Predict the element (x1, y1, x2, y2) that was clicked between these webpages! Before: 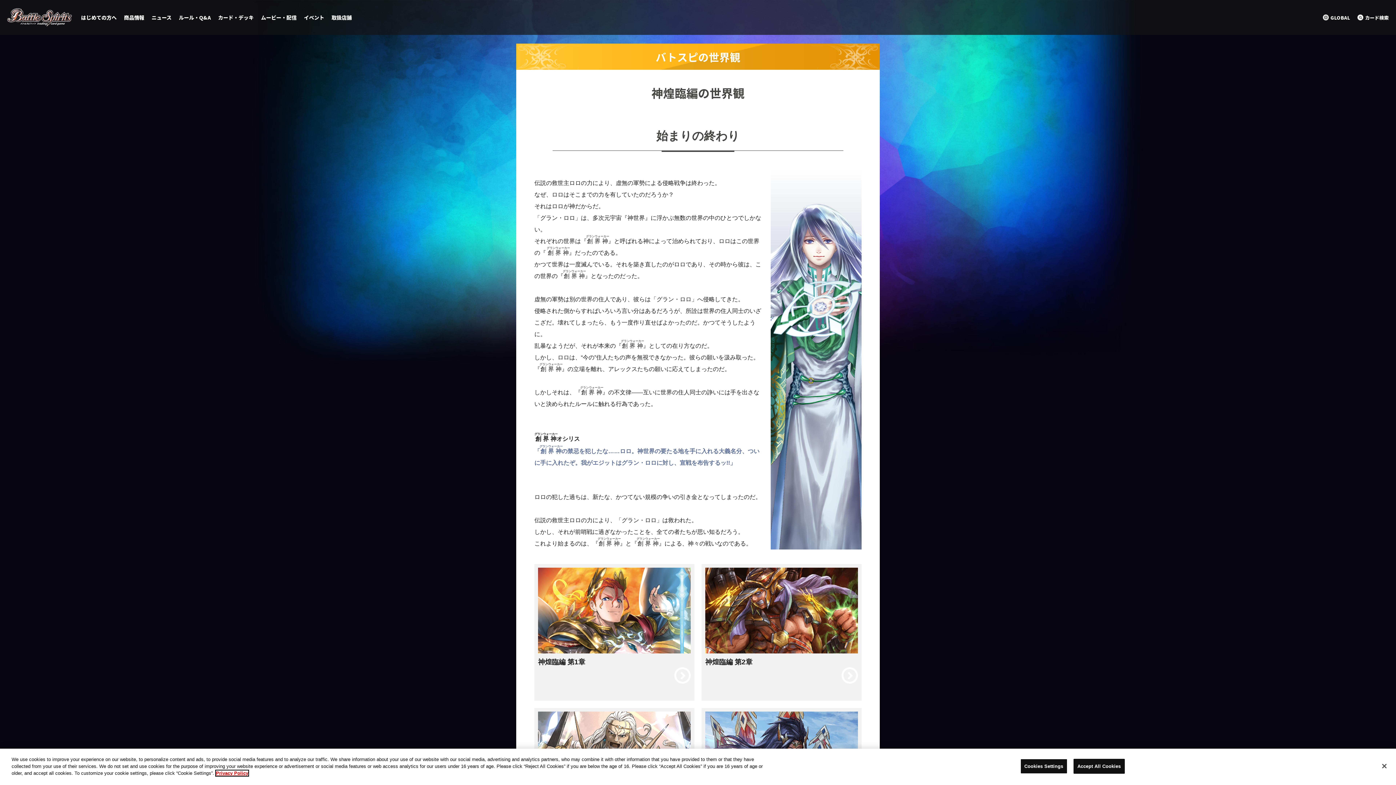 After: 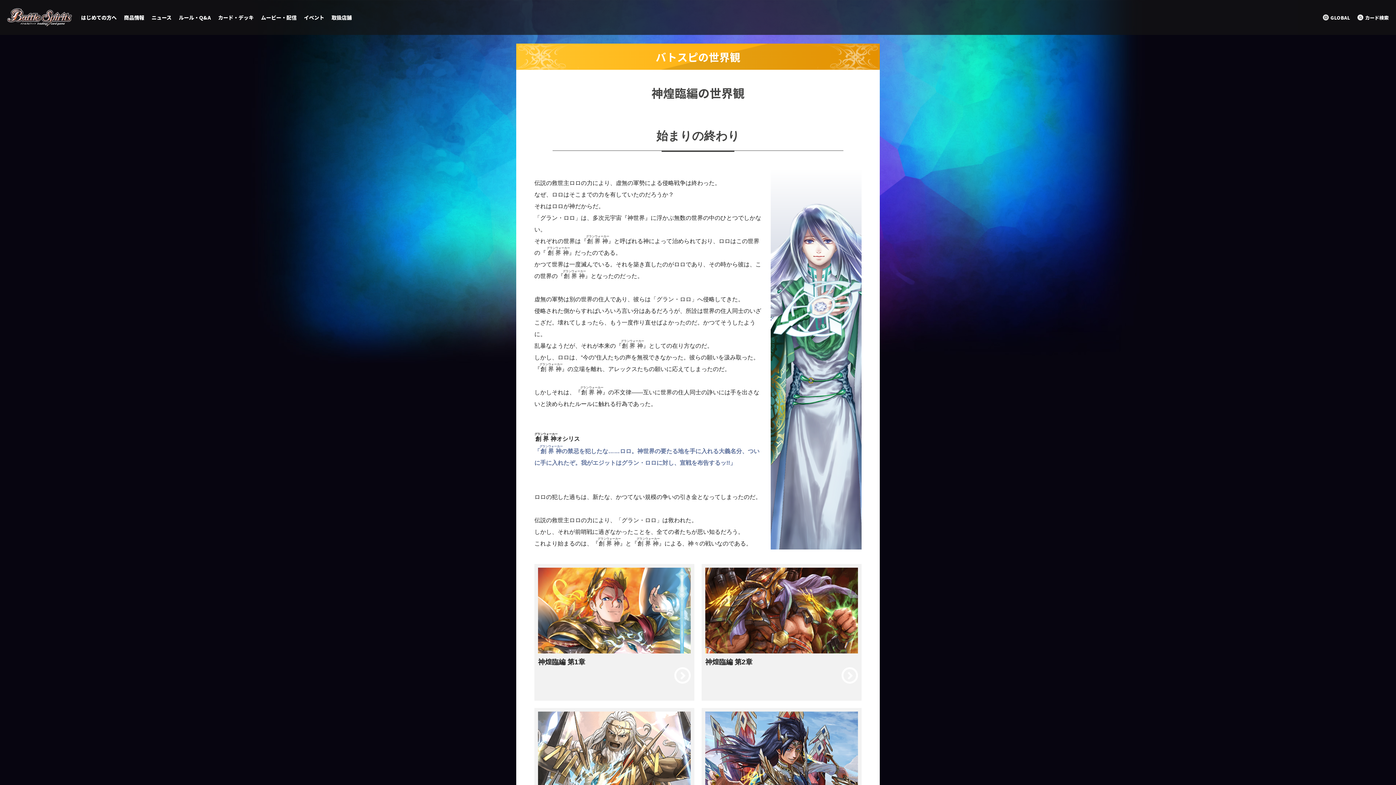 Action: bbox: (1376, 758, 1392, 774) label: Close